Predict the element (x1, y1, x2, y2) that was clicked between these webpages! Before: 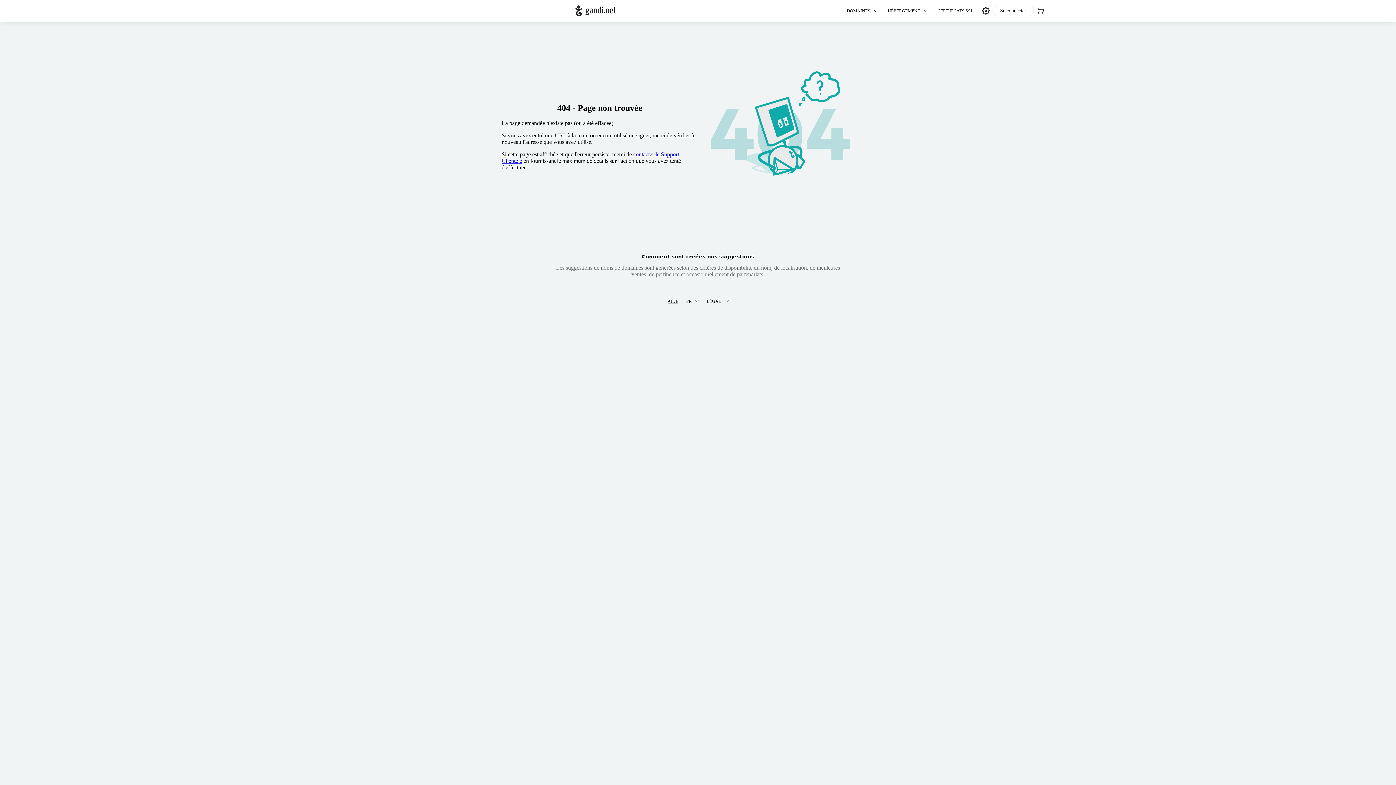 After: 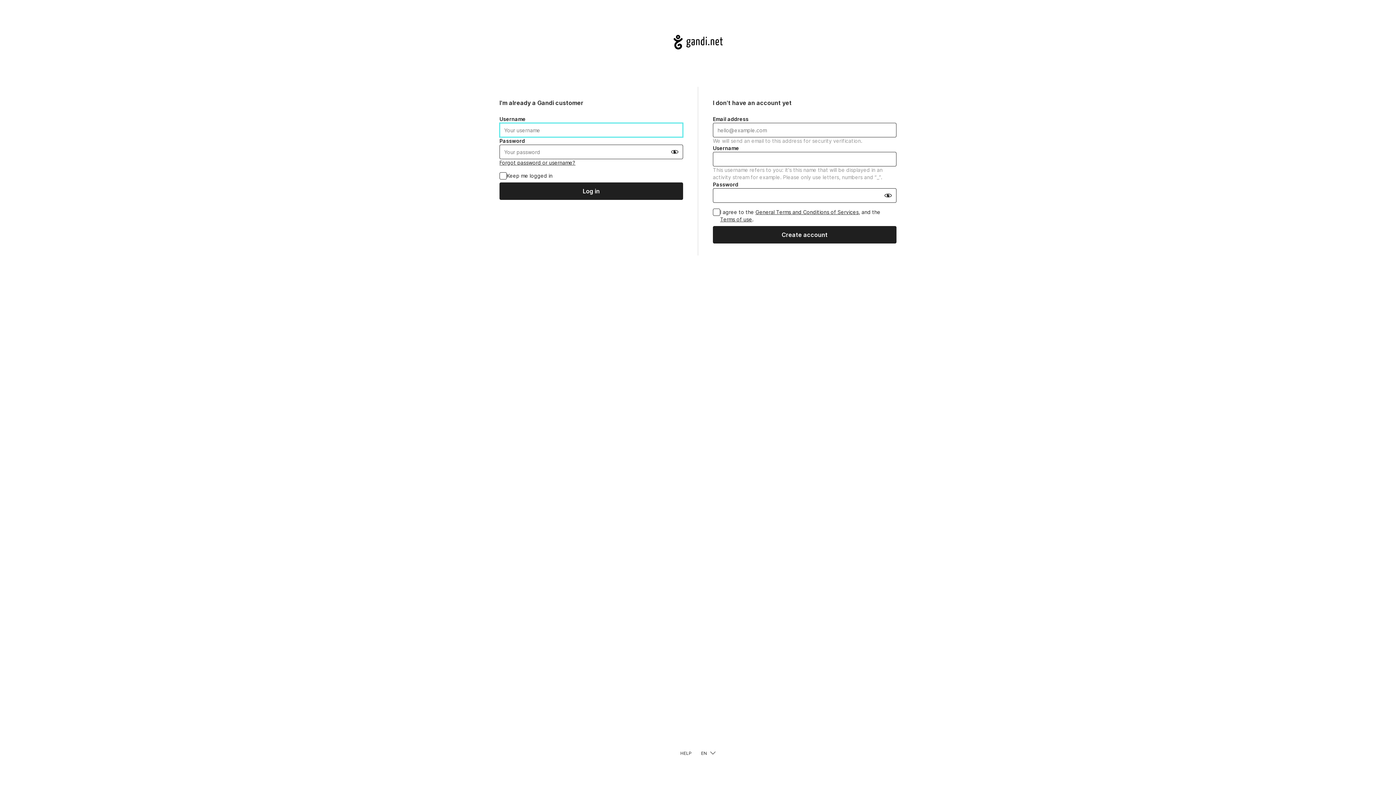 Action: label: CERTIFICATS SSL bbox: (933, 5, 977, 16)